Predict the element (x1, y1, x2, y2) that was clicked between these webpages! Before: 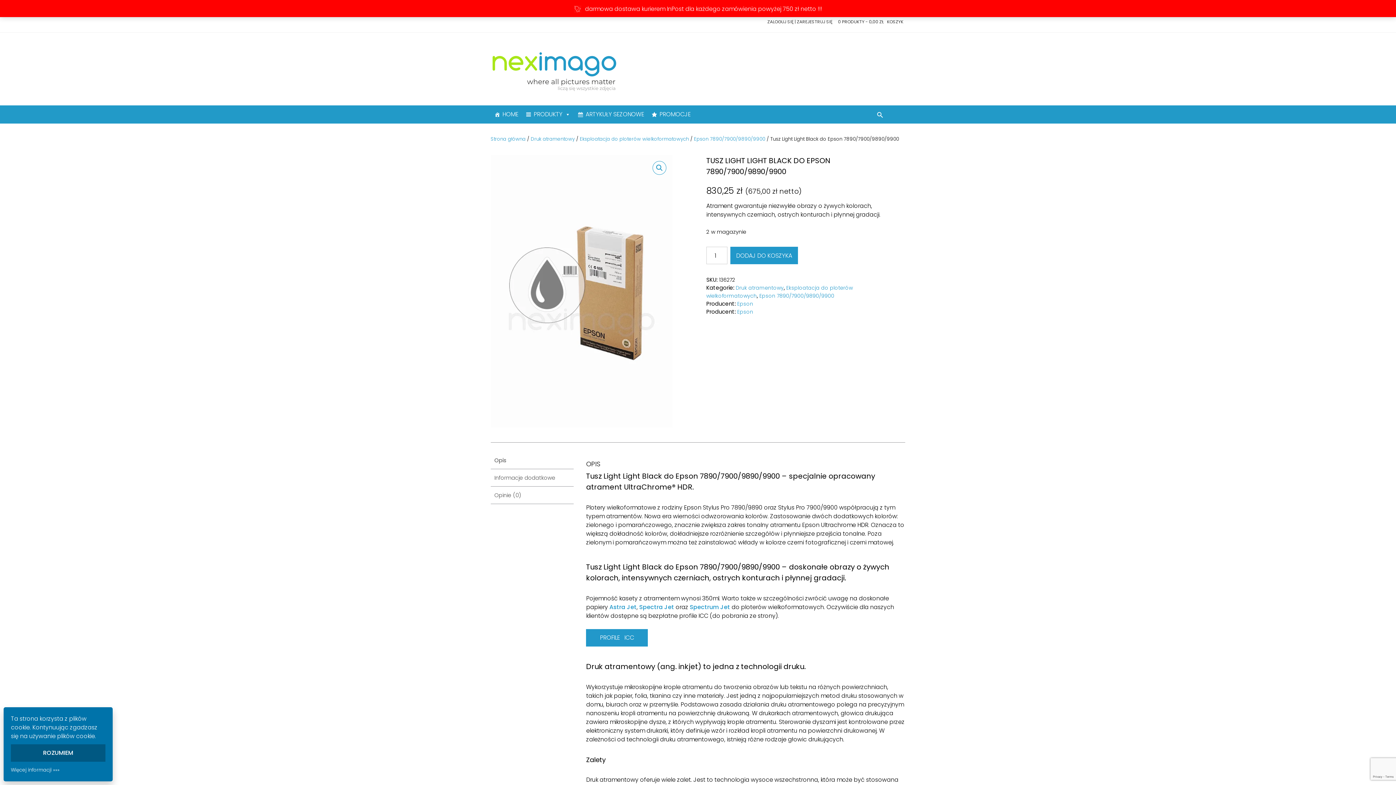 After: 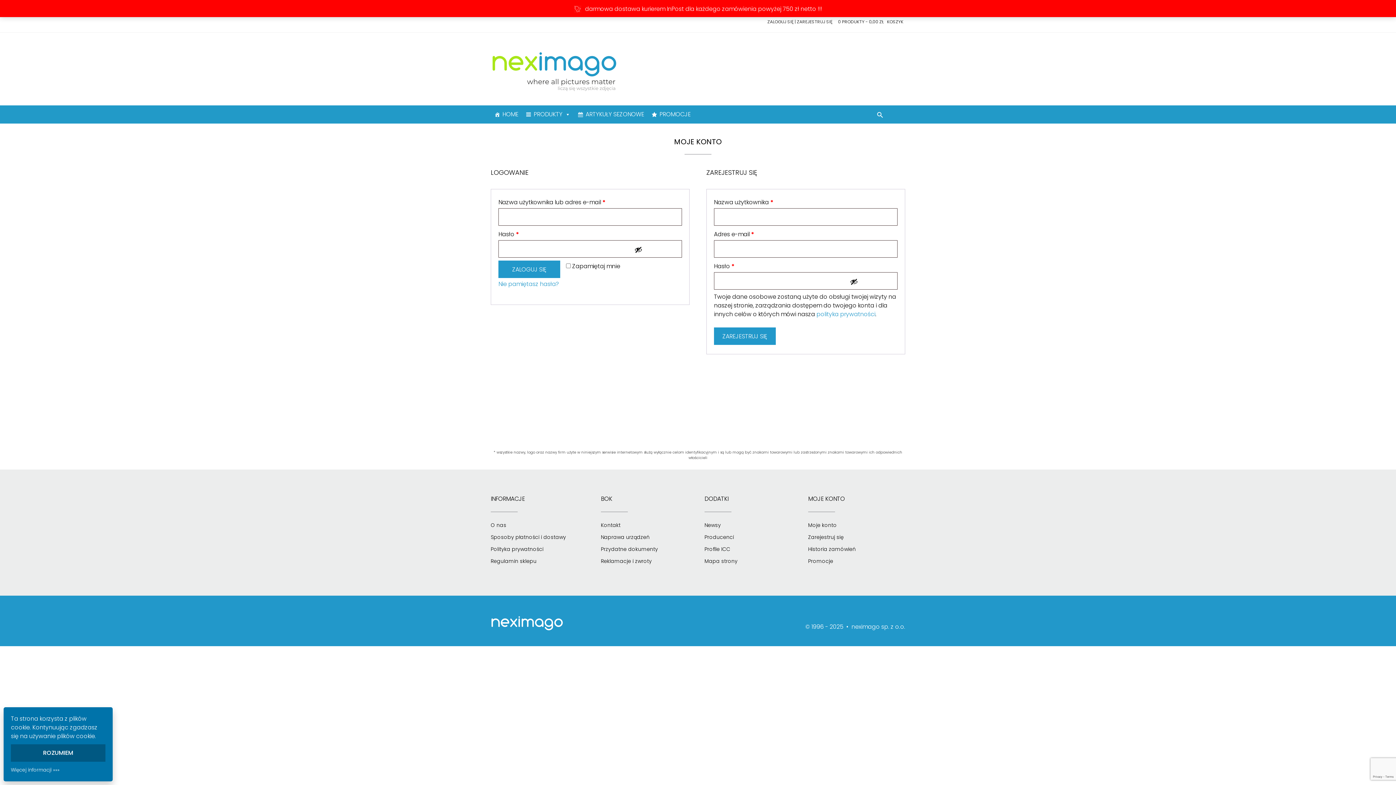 Action: bbox: (767, 12, 832, 24) label: ZALOGUJ SIĘ | ZAREJESTRUJ SIĘ